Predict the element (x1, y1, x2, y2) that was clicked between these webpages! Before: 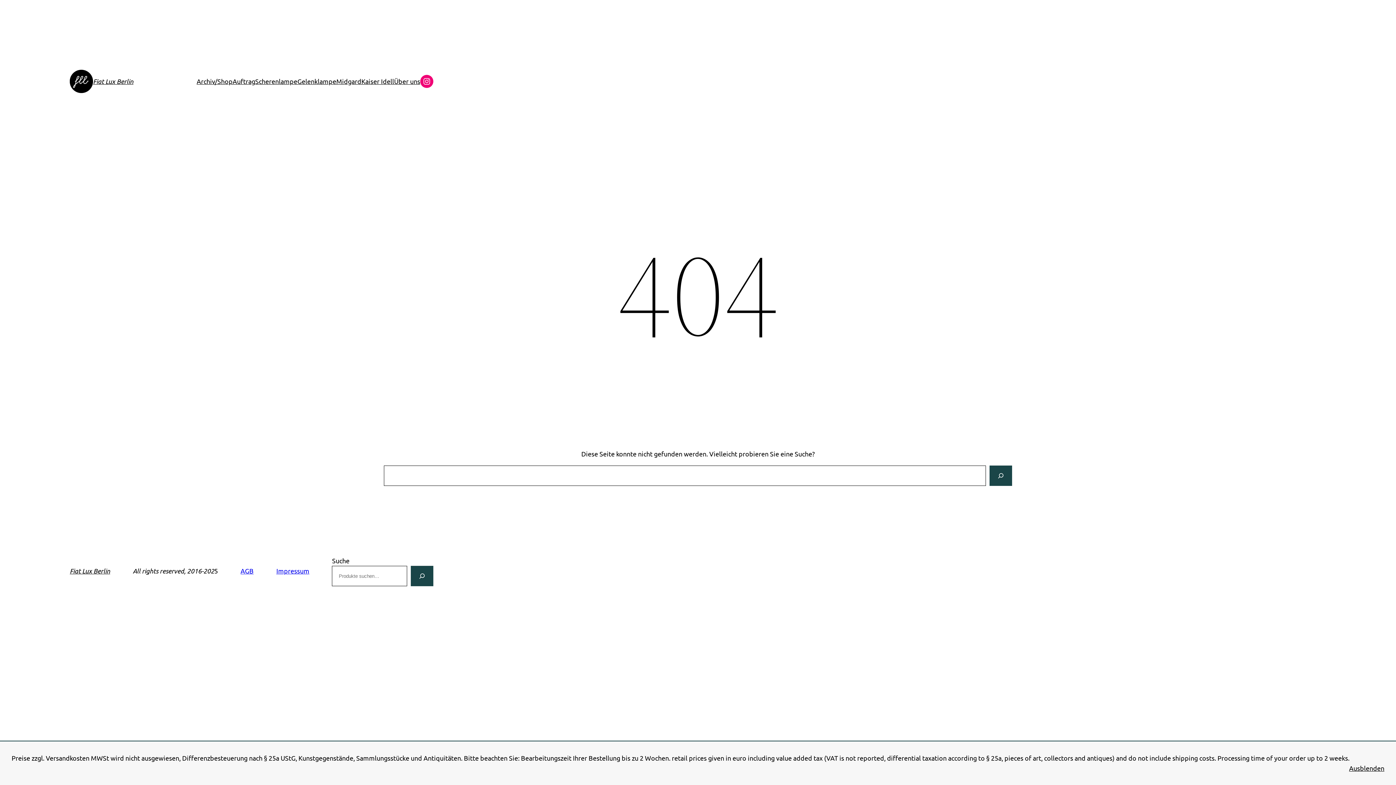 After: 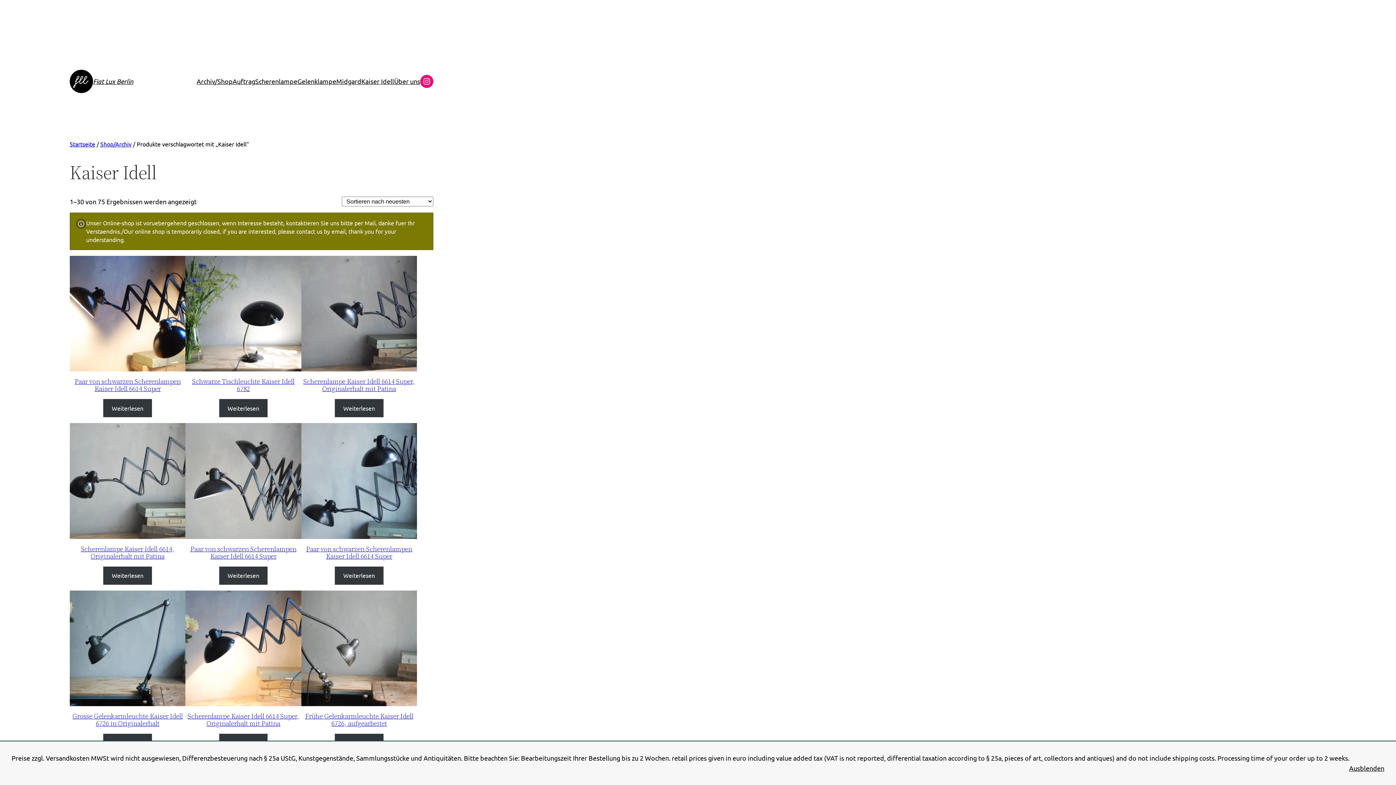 Action: label: Kaiser Idell bbox: (361, 76, 394, 86)